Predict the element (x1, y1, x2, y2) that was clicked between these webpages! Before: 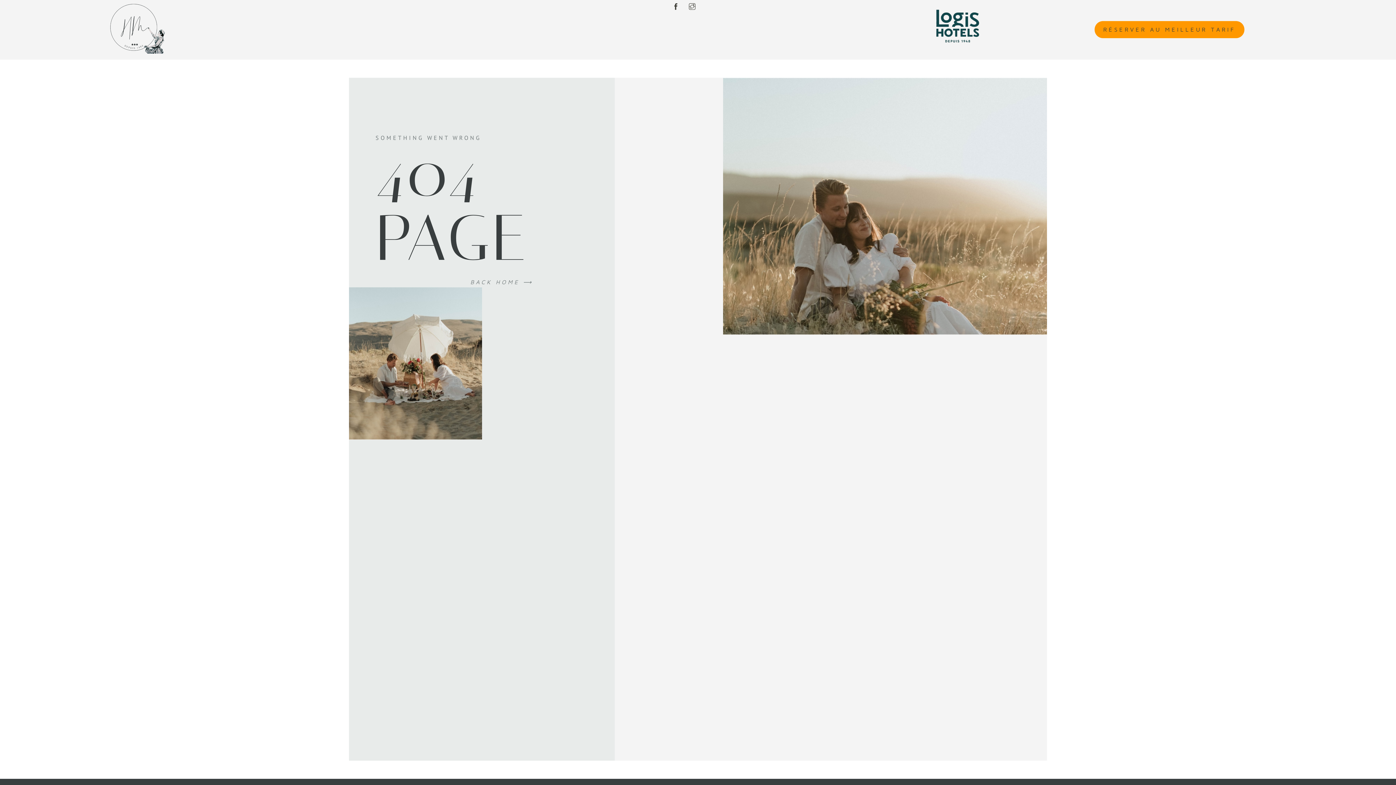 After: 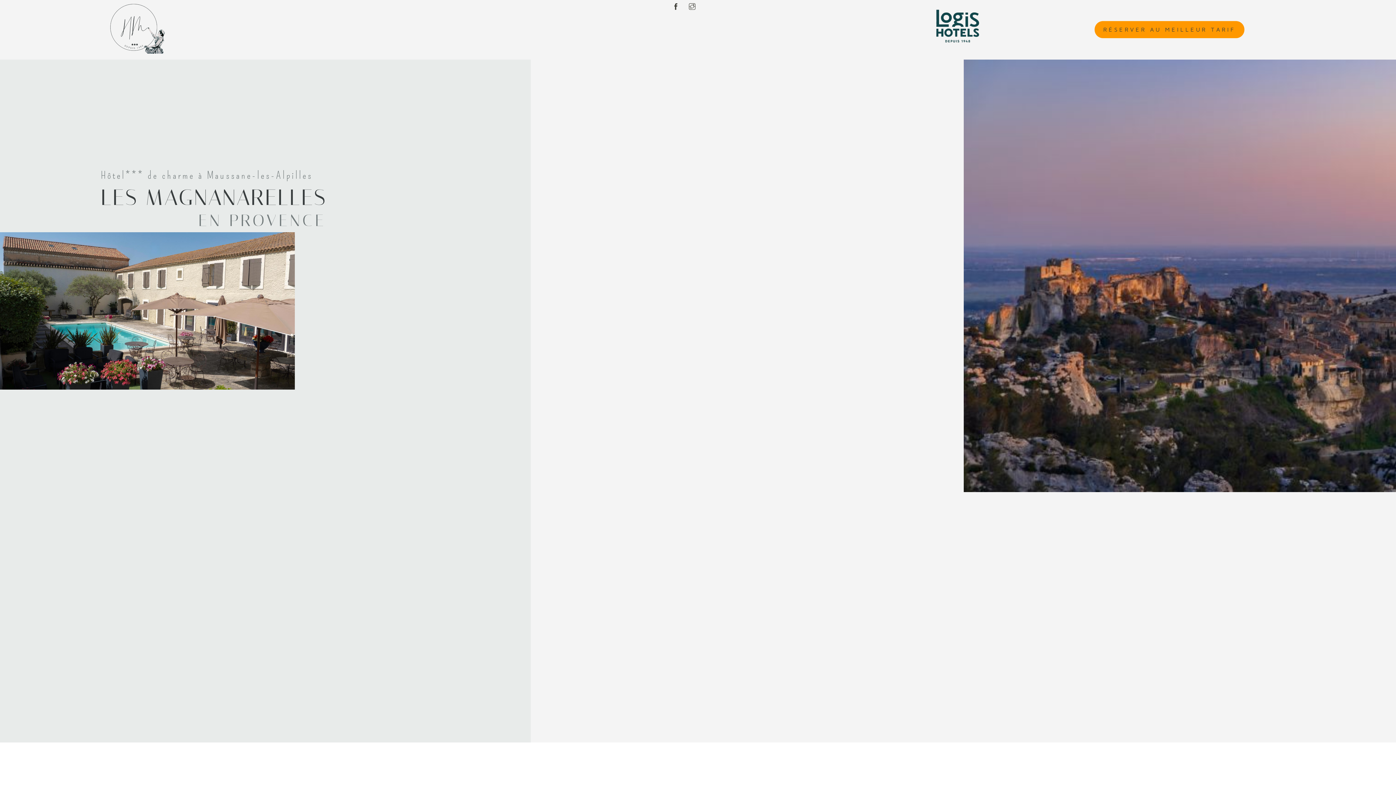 Action: label: BACK HOME ⟶ bbox: (470, 278, 533, 286)